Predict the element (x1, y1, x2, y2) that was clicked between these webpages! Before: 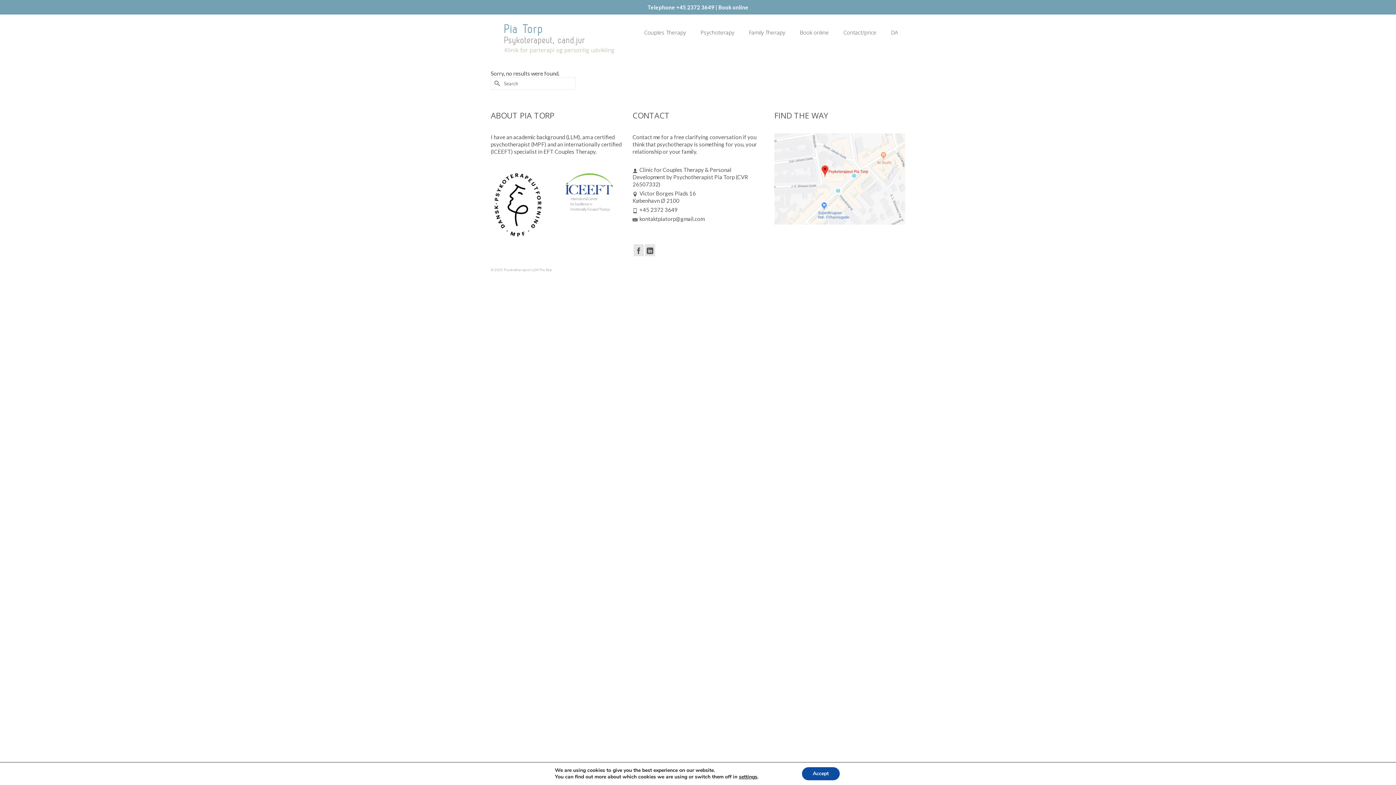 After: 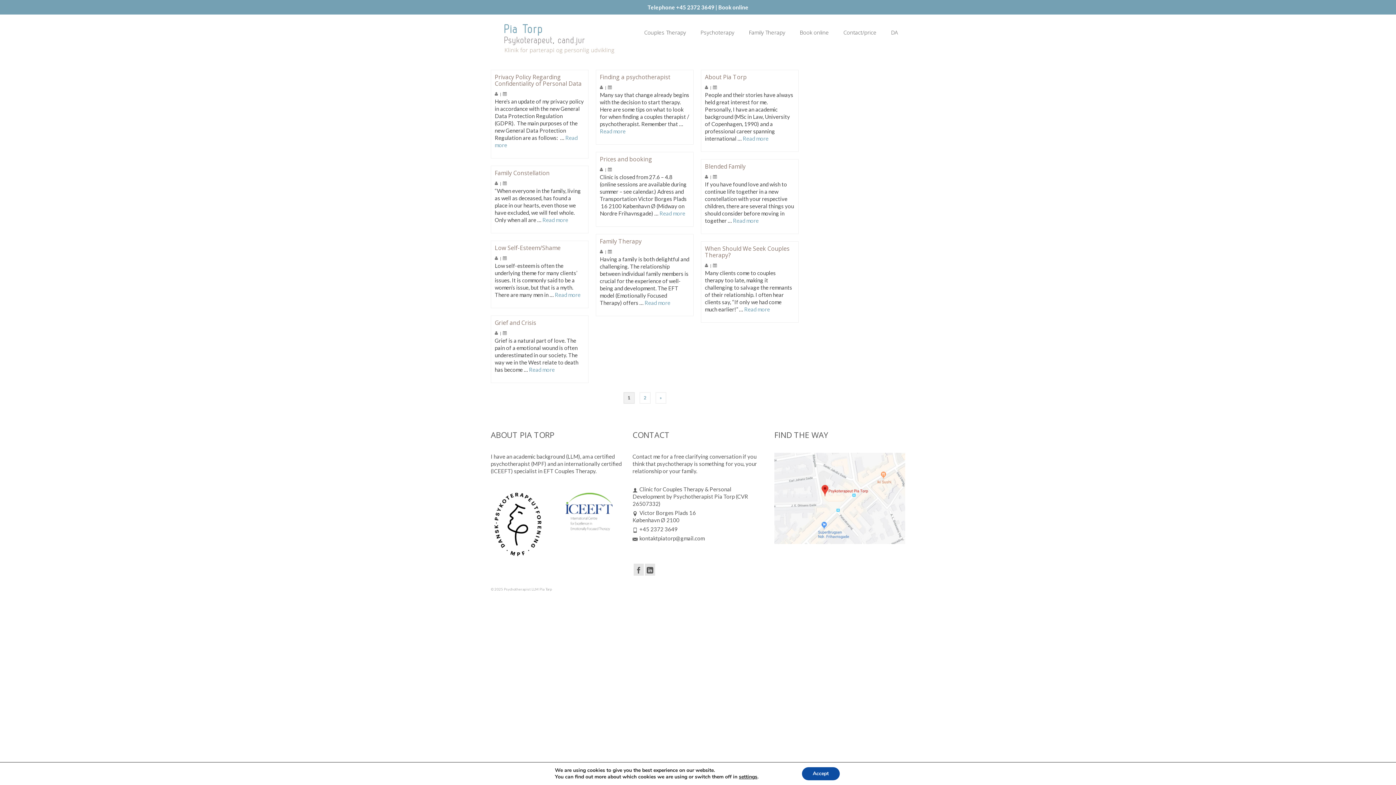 Action: label: Submit Search bbox: (490, 77, 501, 89)